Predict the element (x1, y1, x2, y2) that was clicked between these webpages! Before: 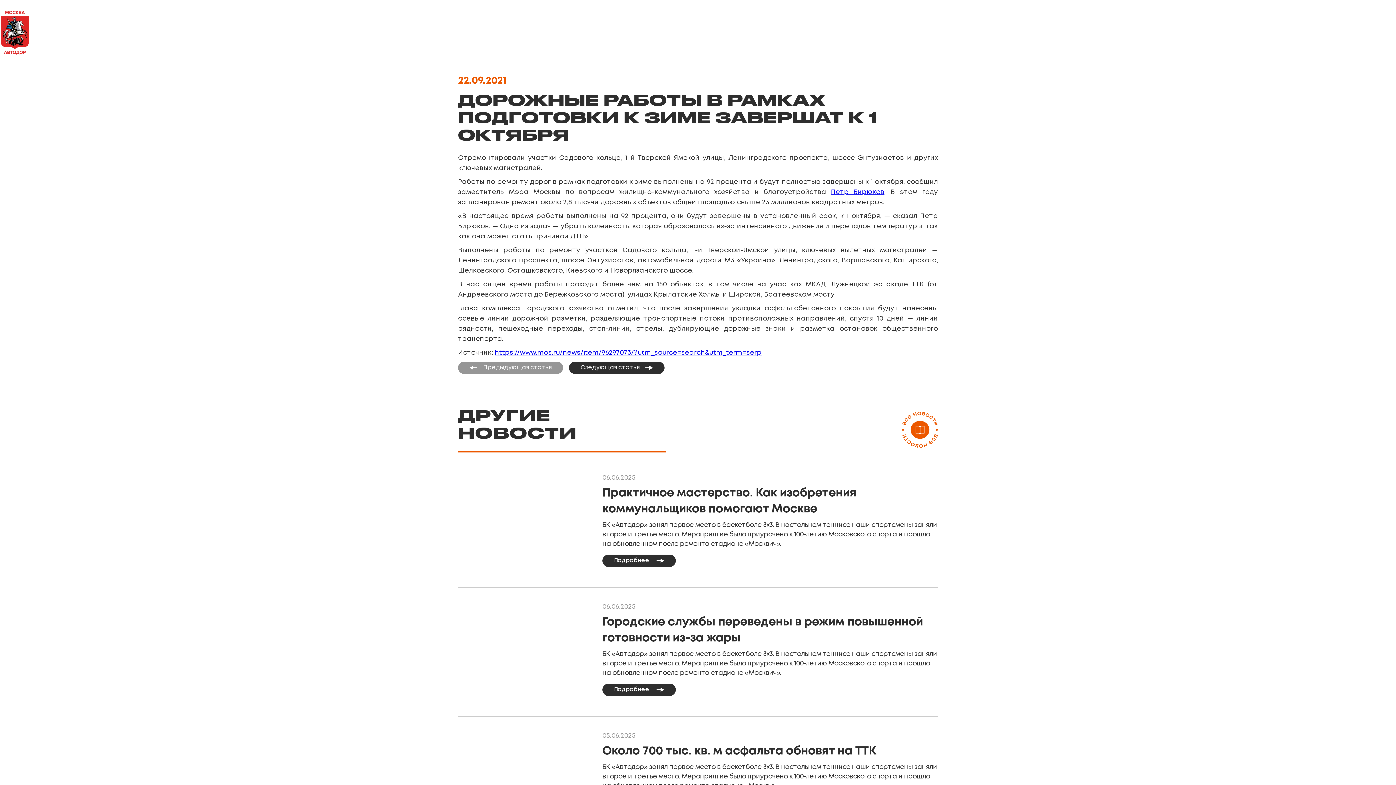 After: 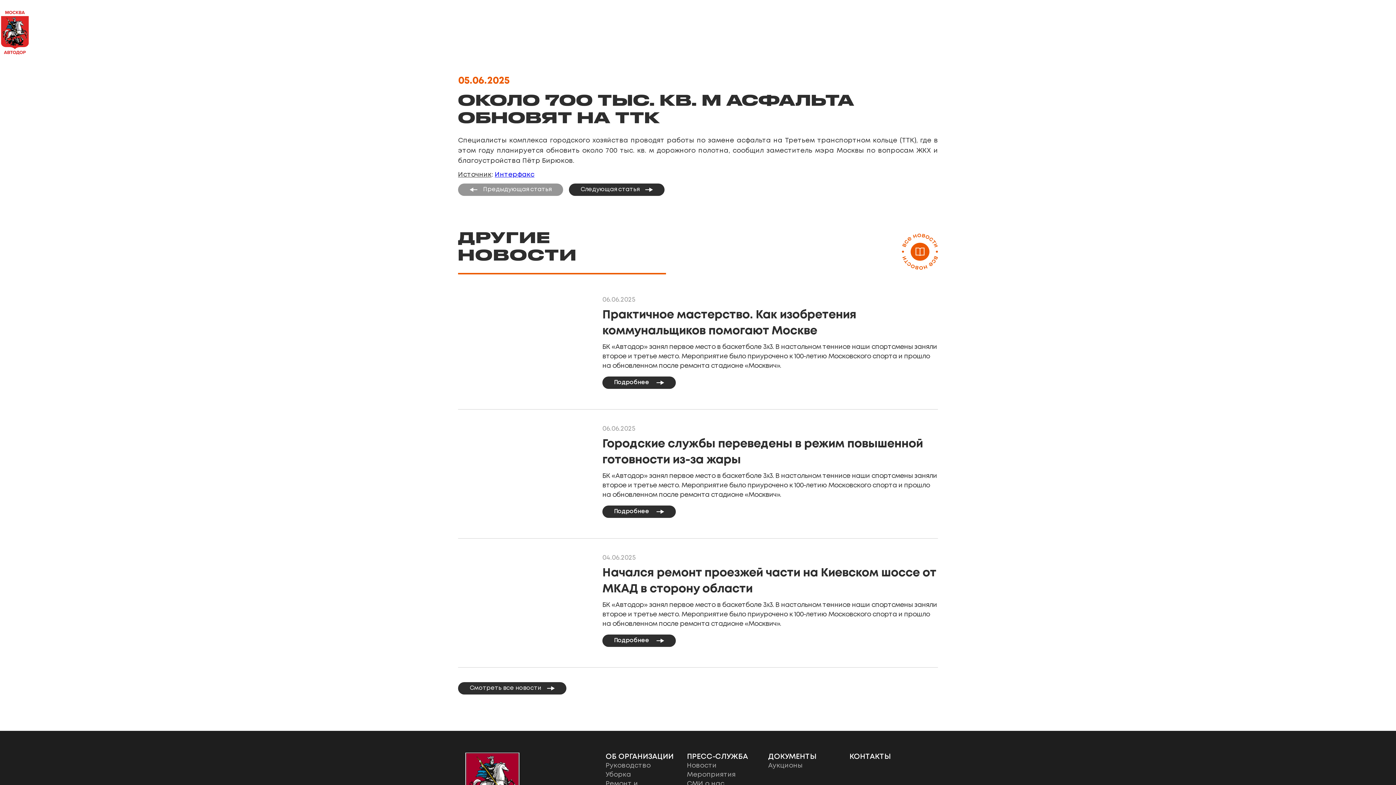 Action: bbox: (458, 731, 602, 831)